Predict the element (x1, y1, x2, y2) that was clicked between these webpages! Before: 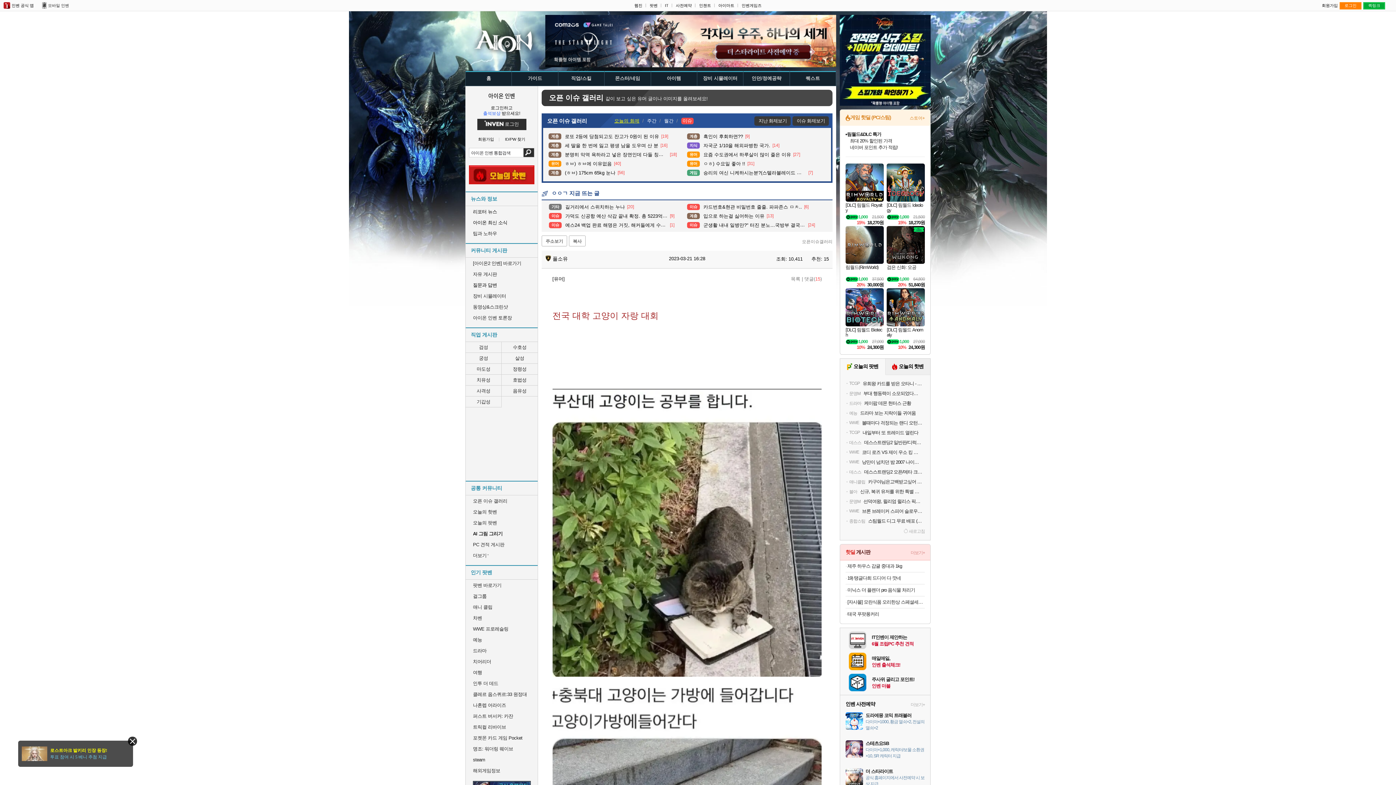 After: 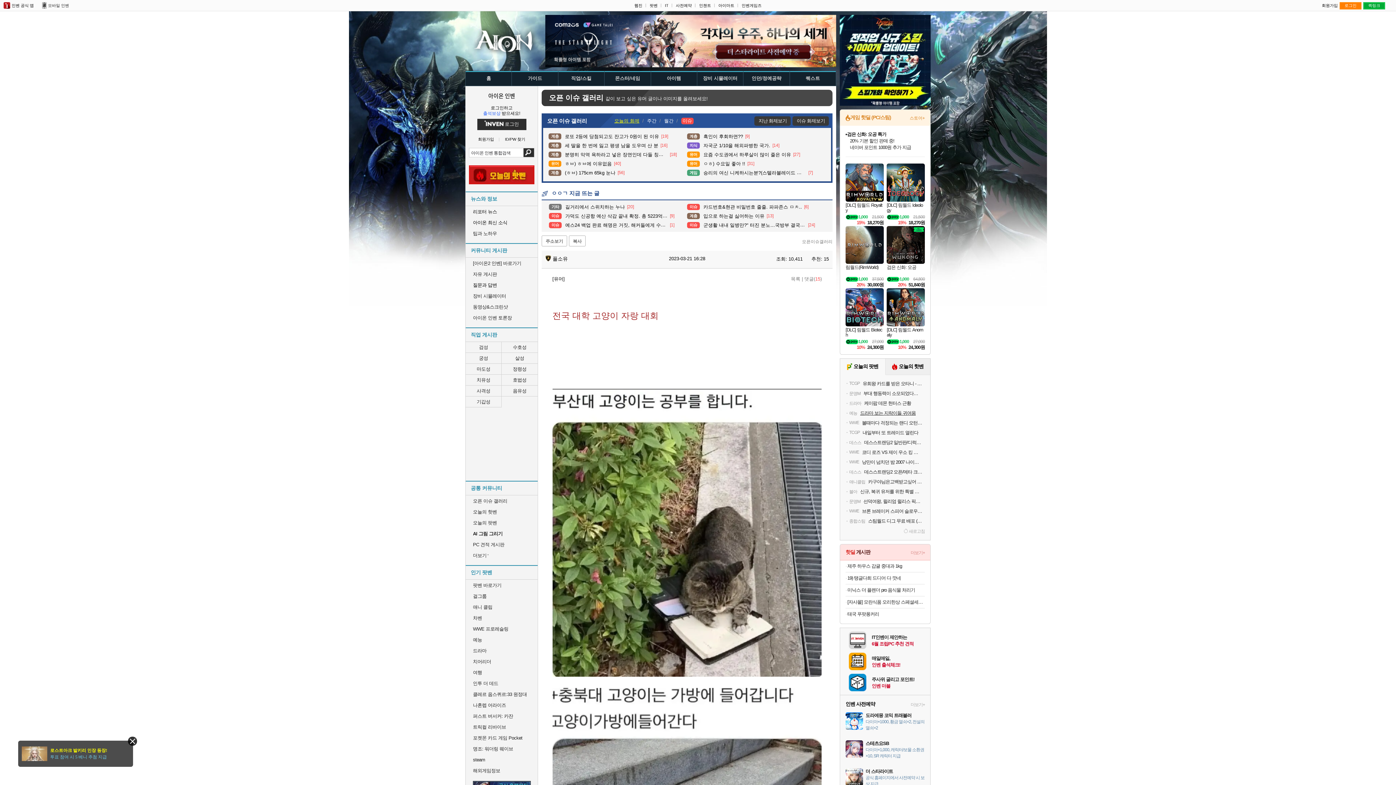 Action: label: 예능
드라마 보는 지락이들 귀여움 bbox: (845, 410, 925, 416)